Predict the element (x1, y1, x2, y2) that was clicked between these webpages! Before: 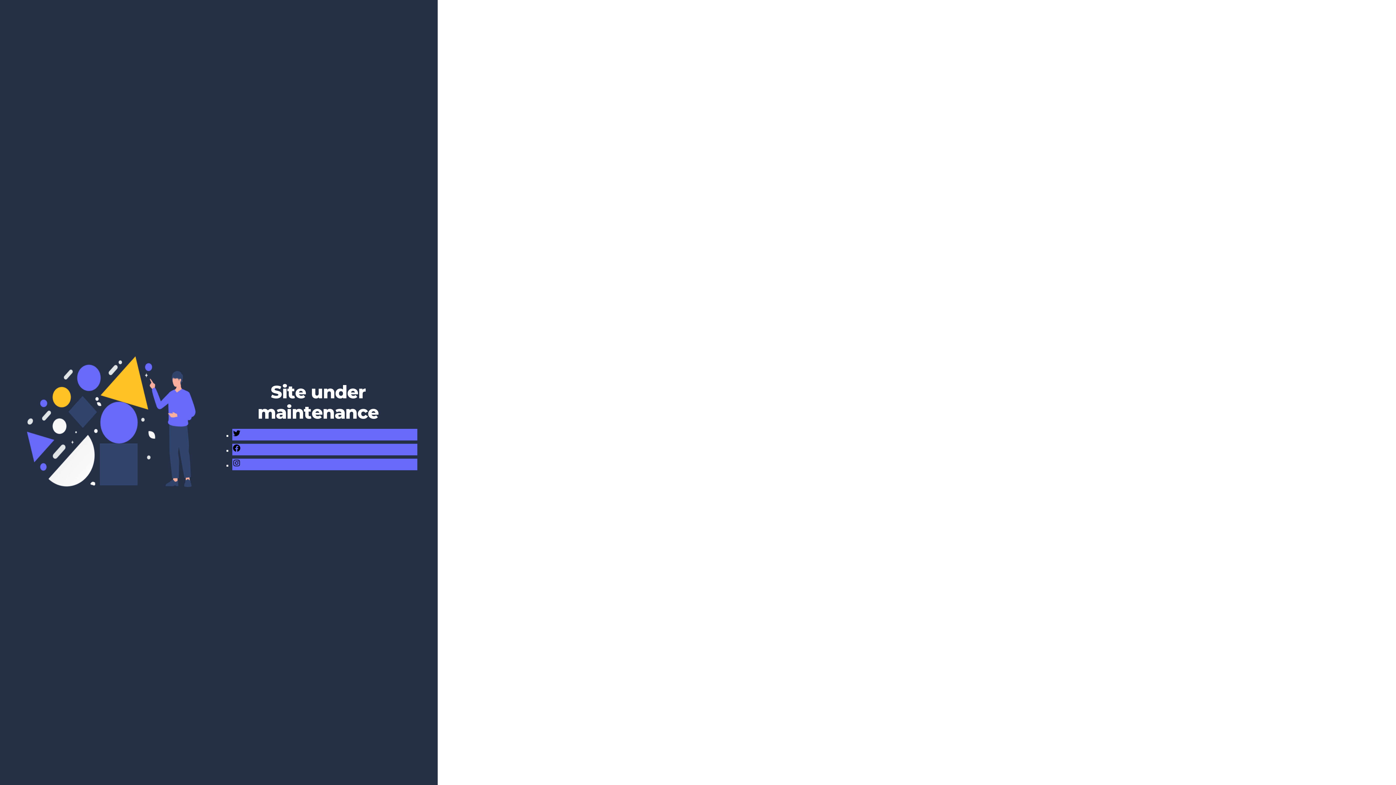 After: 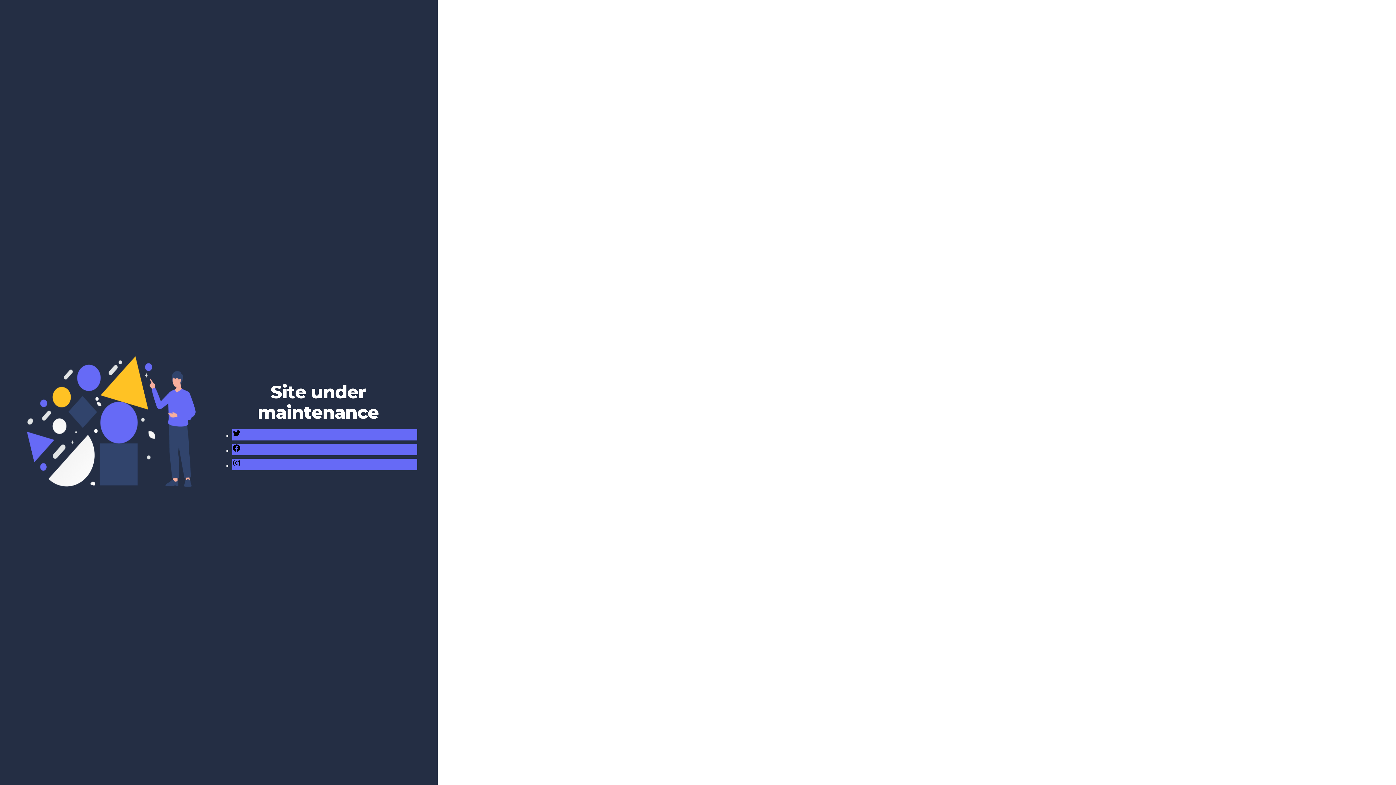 Action: bbox: (232, 432, 241, 438)